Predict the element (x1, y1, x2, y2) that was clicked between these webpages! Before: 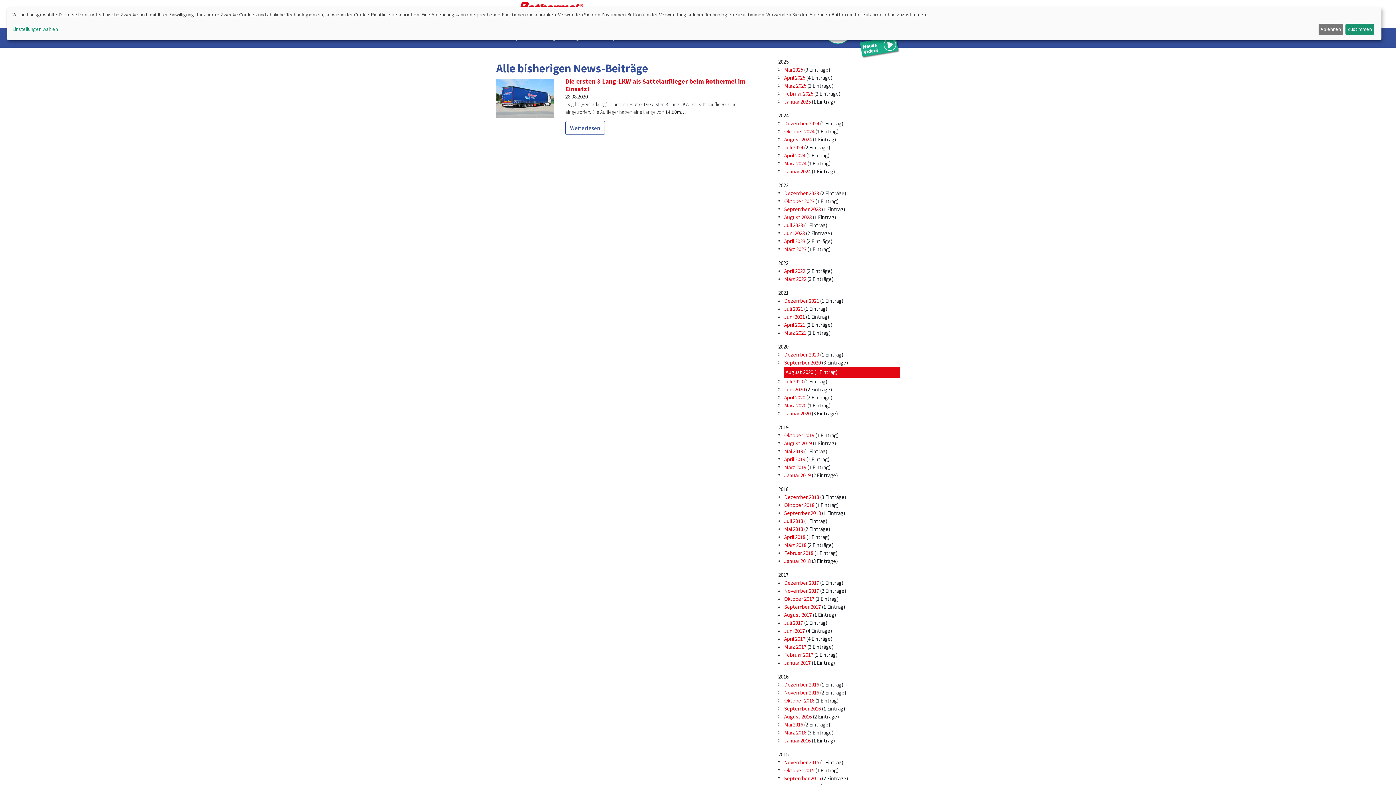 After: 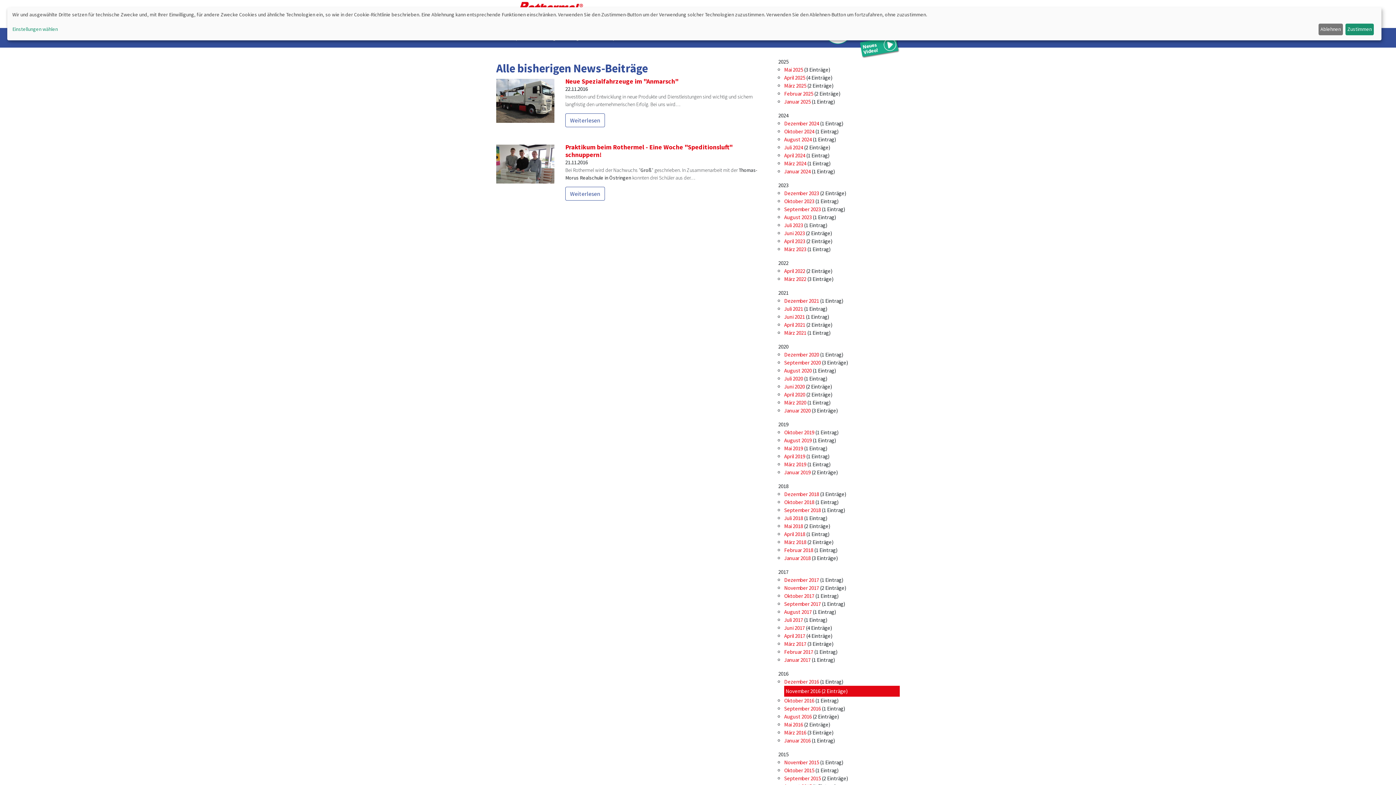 Action: label: November 2016 bbox: (784, 689, 819, 696)